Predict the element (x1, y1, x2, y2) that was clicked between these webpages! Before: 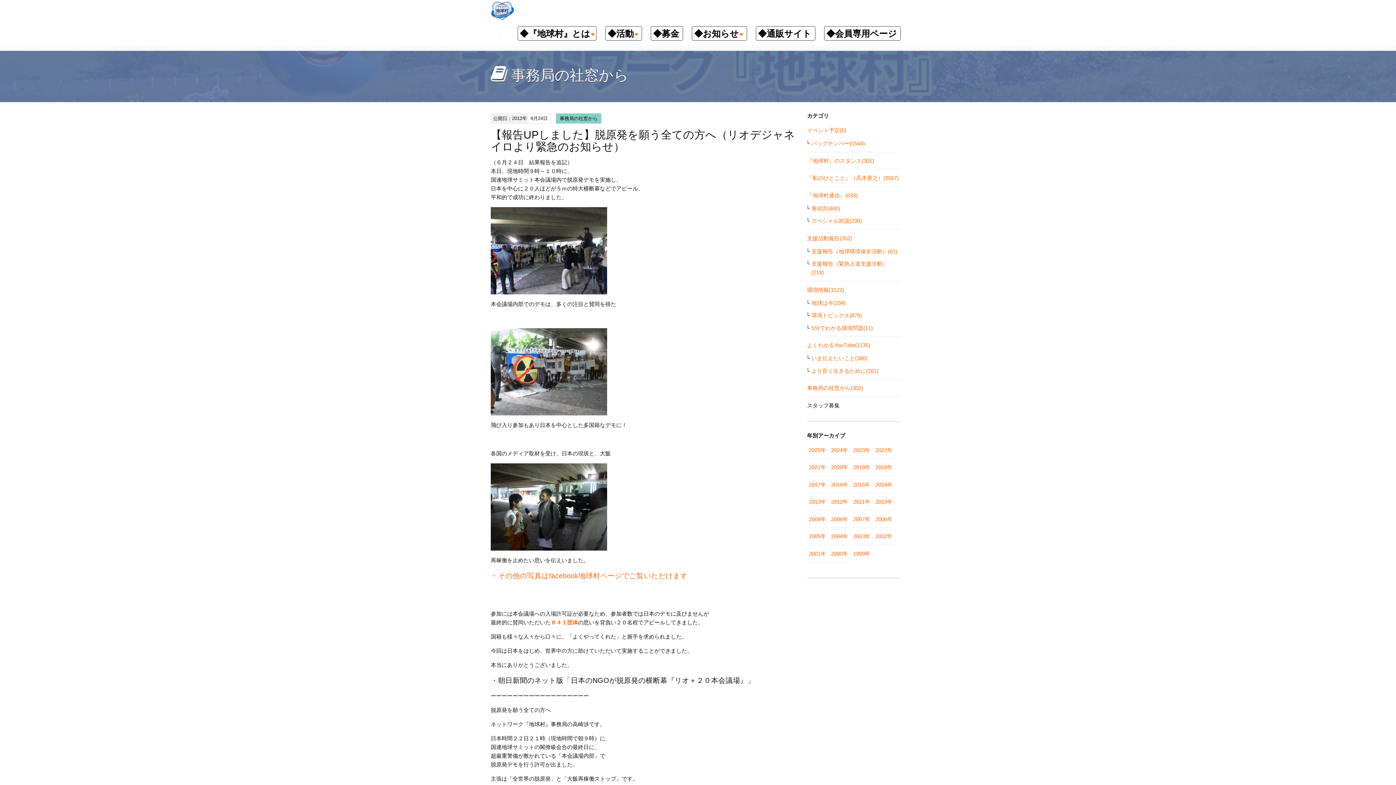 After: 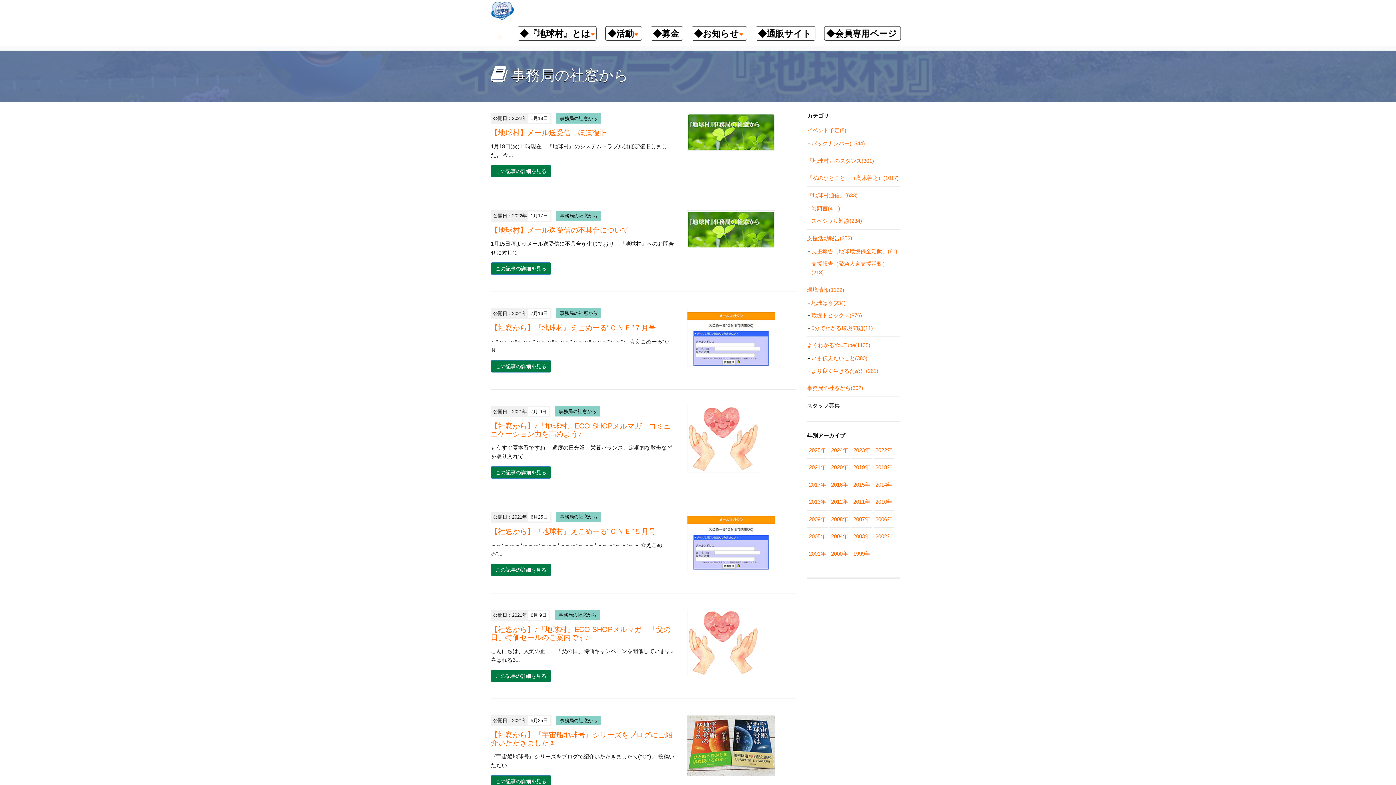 Action: bbox: (556, 113, 601, 123) label: 事務局の社窓から